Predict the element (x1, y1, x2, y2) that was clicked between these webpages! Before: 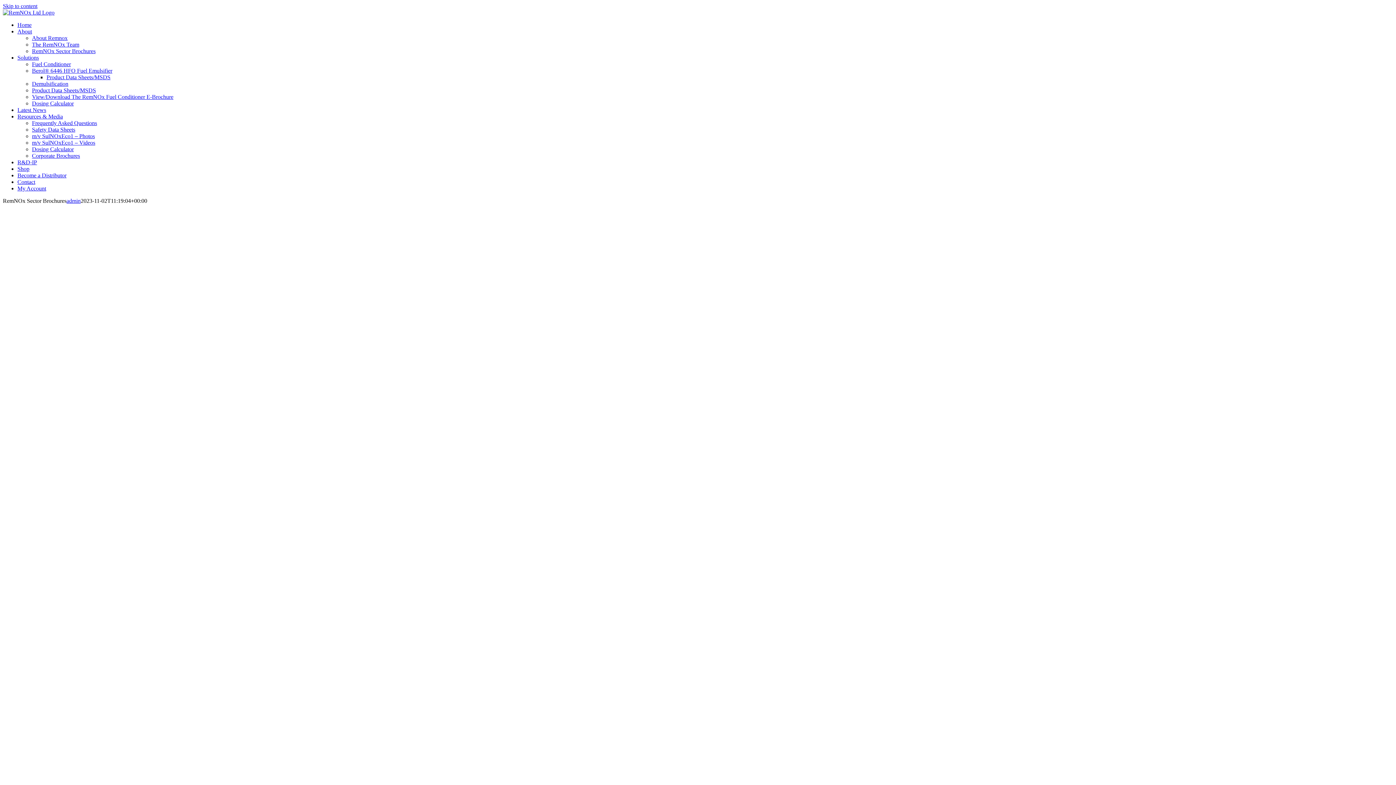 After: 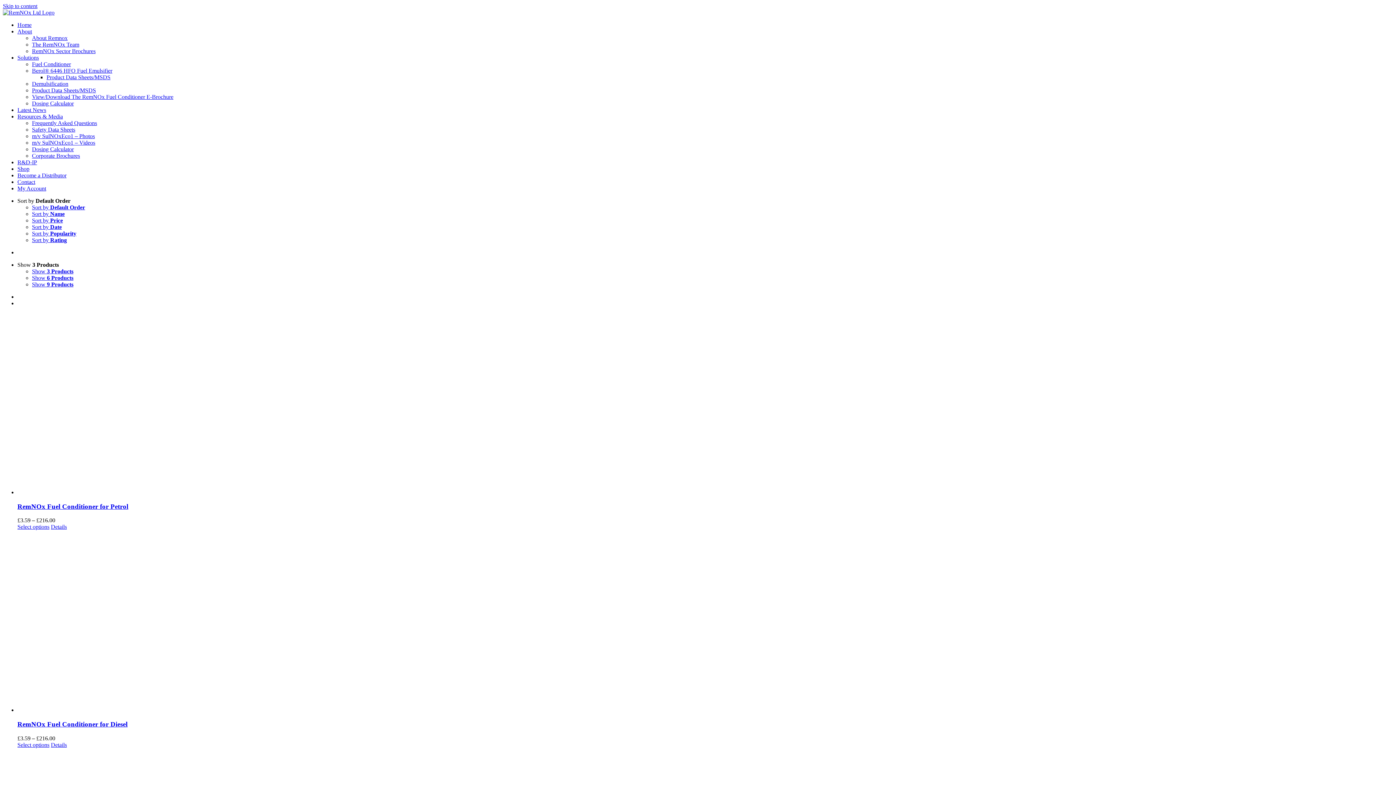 Action: bbox: (17, 165, 29, 172) label: Shop